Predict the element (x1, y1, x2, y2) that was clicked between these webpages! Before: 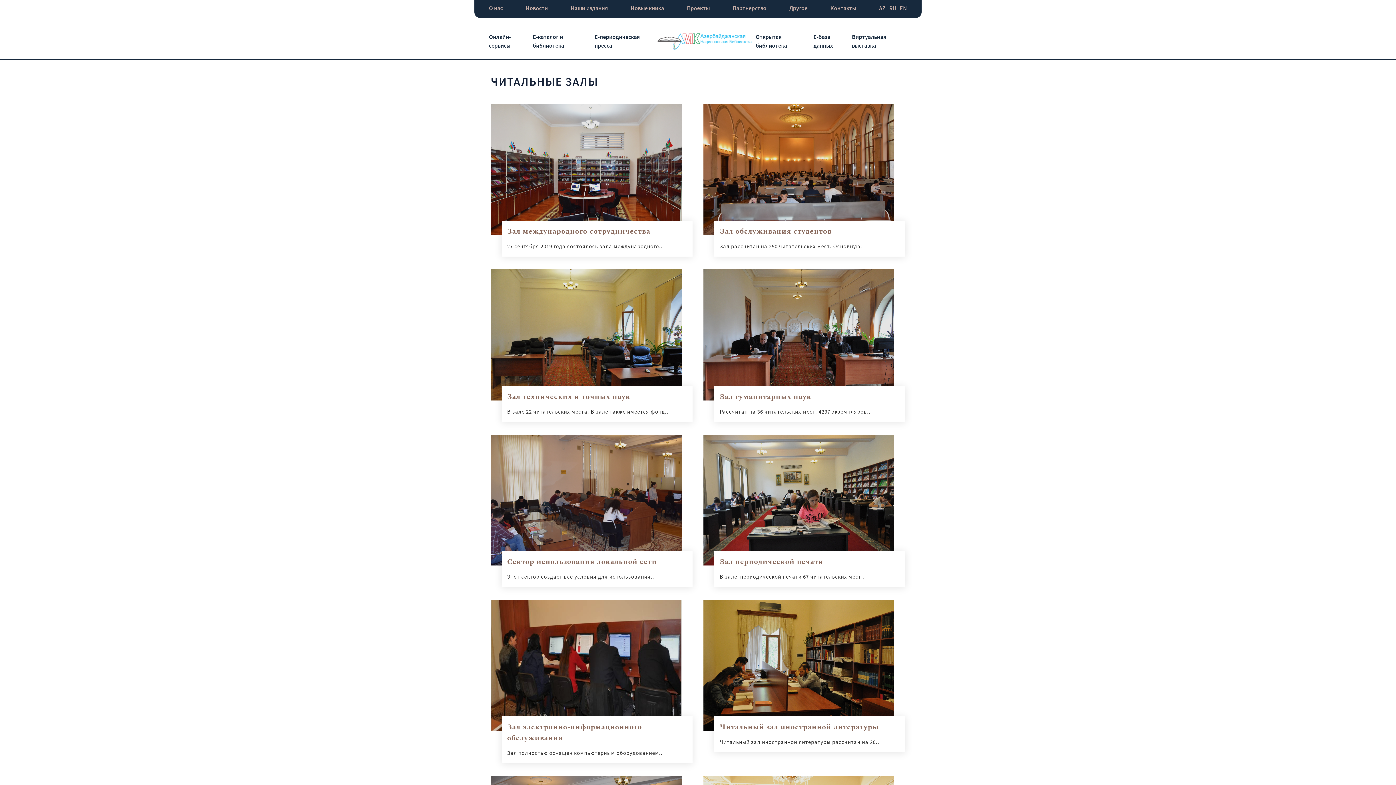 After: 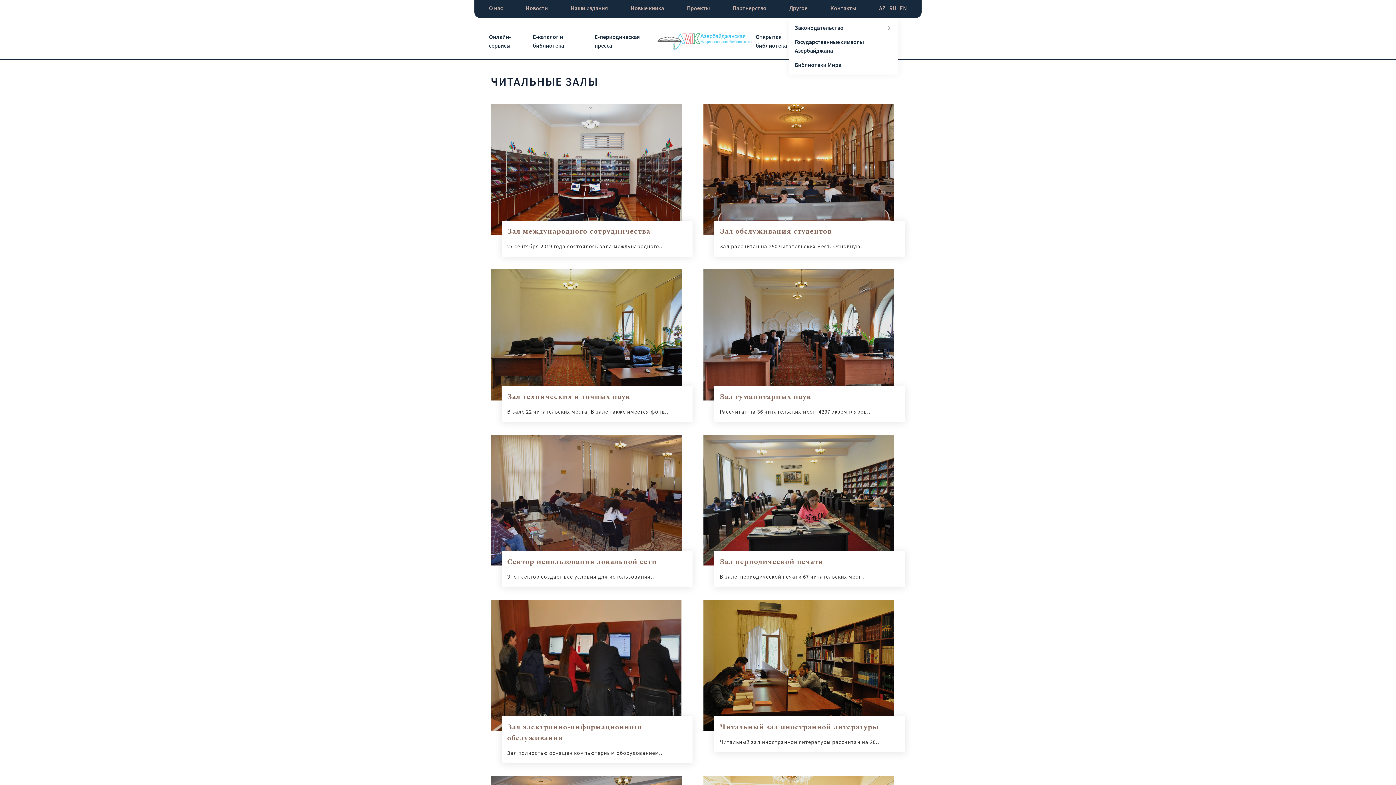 Action: bbox: (789, 0, 807, 17) label: Другое